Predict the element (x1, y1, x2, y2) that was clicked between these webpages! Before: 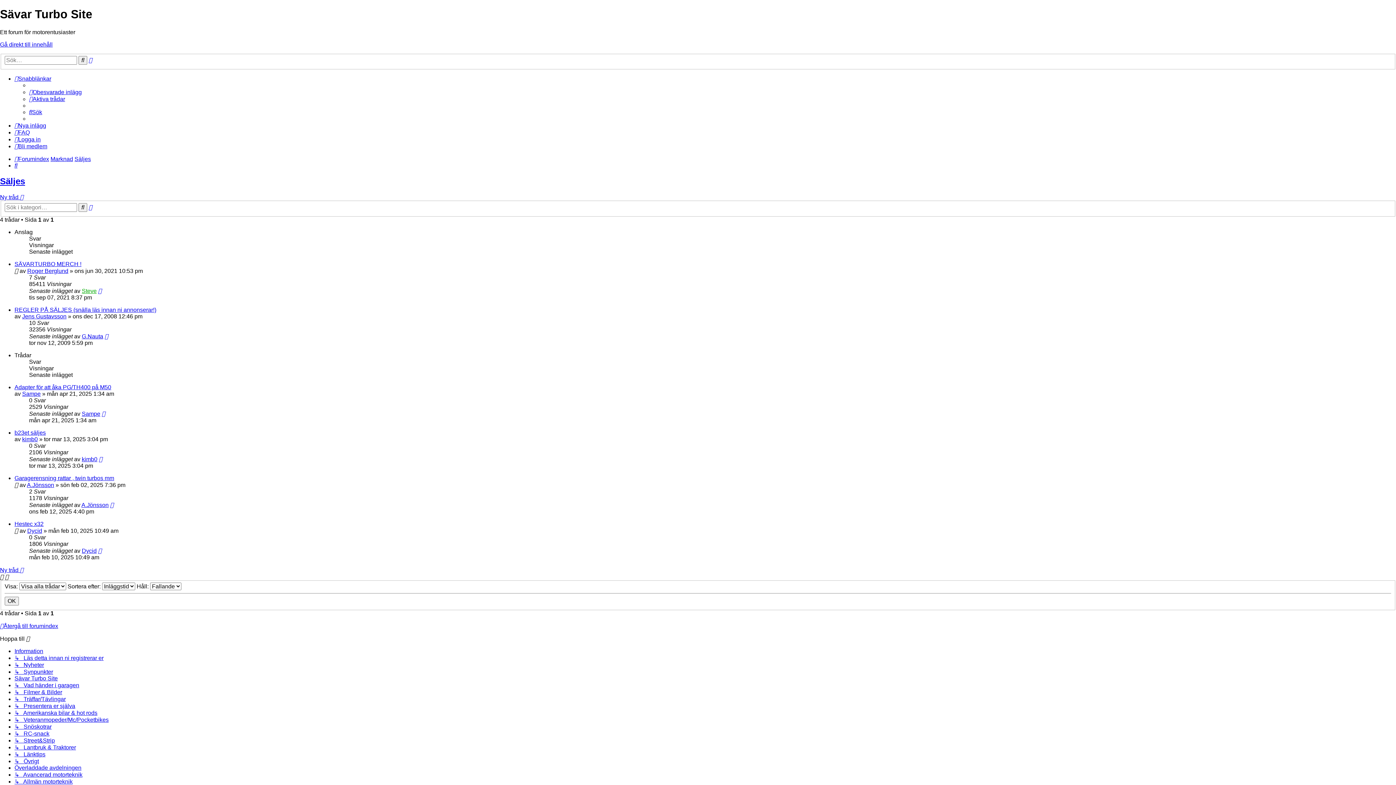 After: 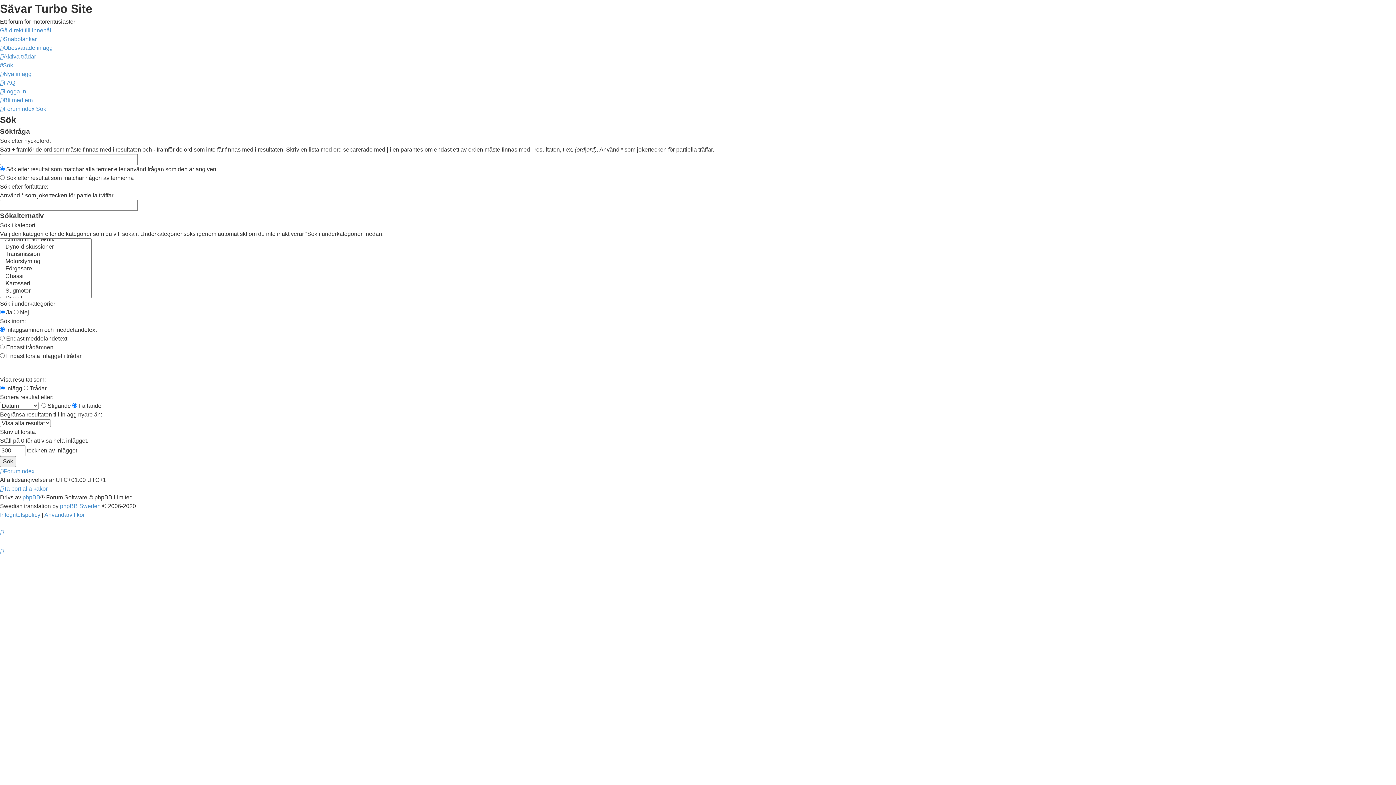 Action: bbox: (78, 203, 87, 211) label: Sök